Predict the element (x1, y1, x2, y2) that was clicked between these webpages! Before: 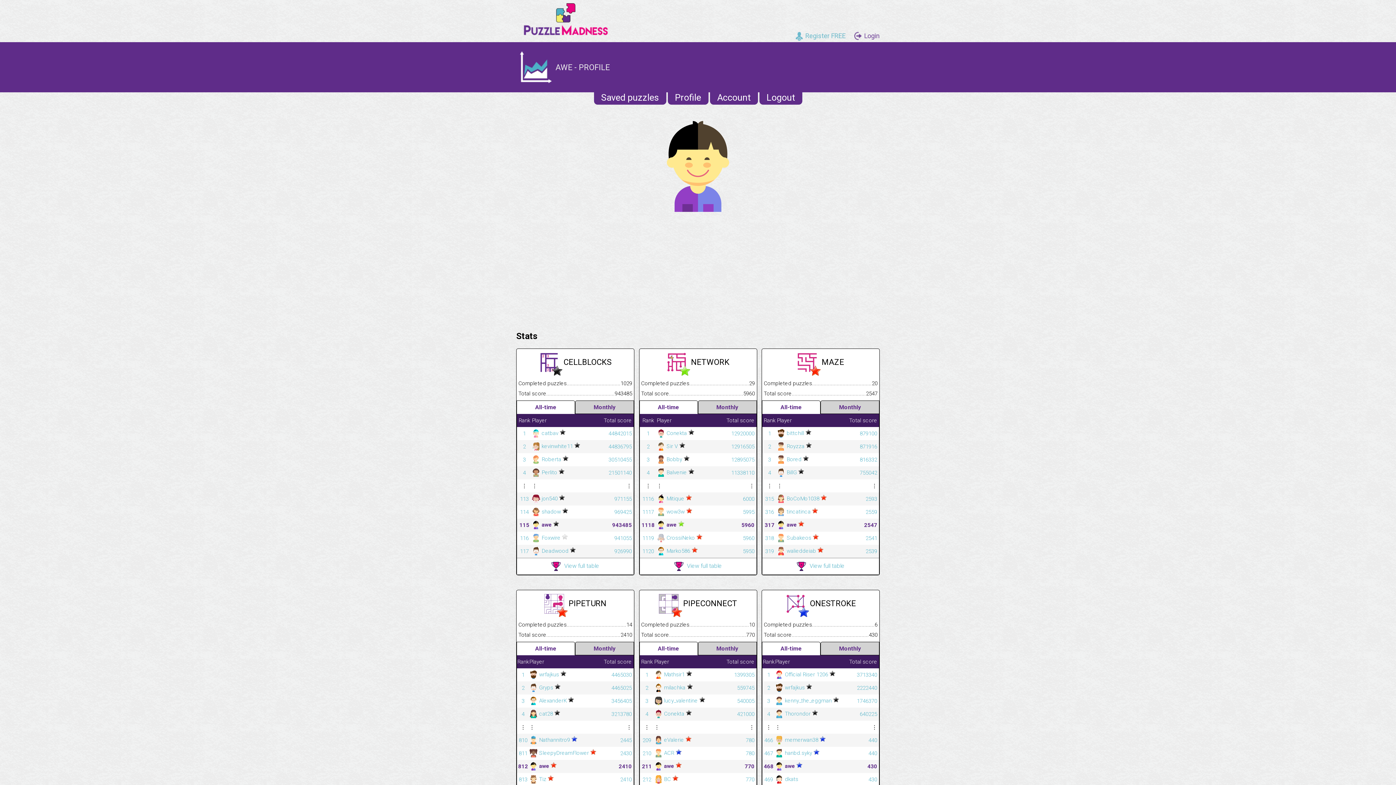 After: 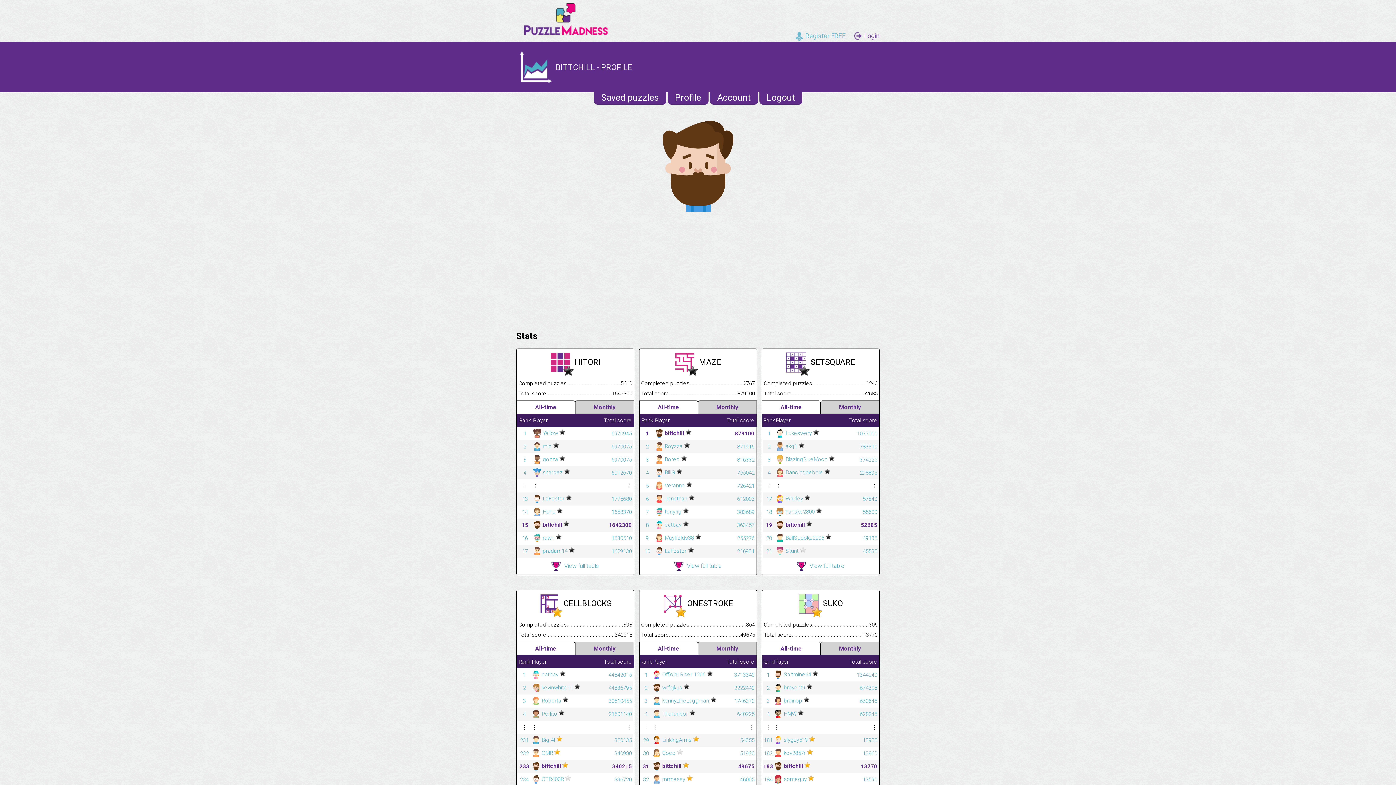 Action: bbox: (762, 427, 879, 440) label: 1	 bittchill 	879100